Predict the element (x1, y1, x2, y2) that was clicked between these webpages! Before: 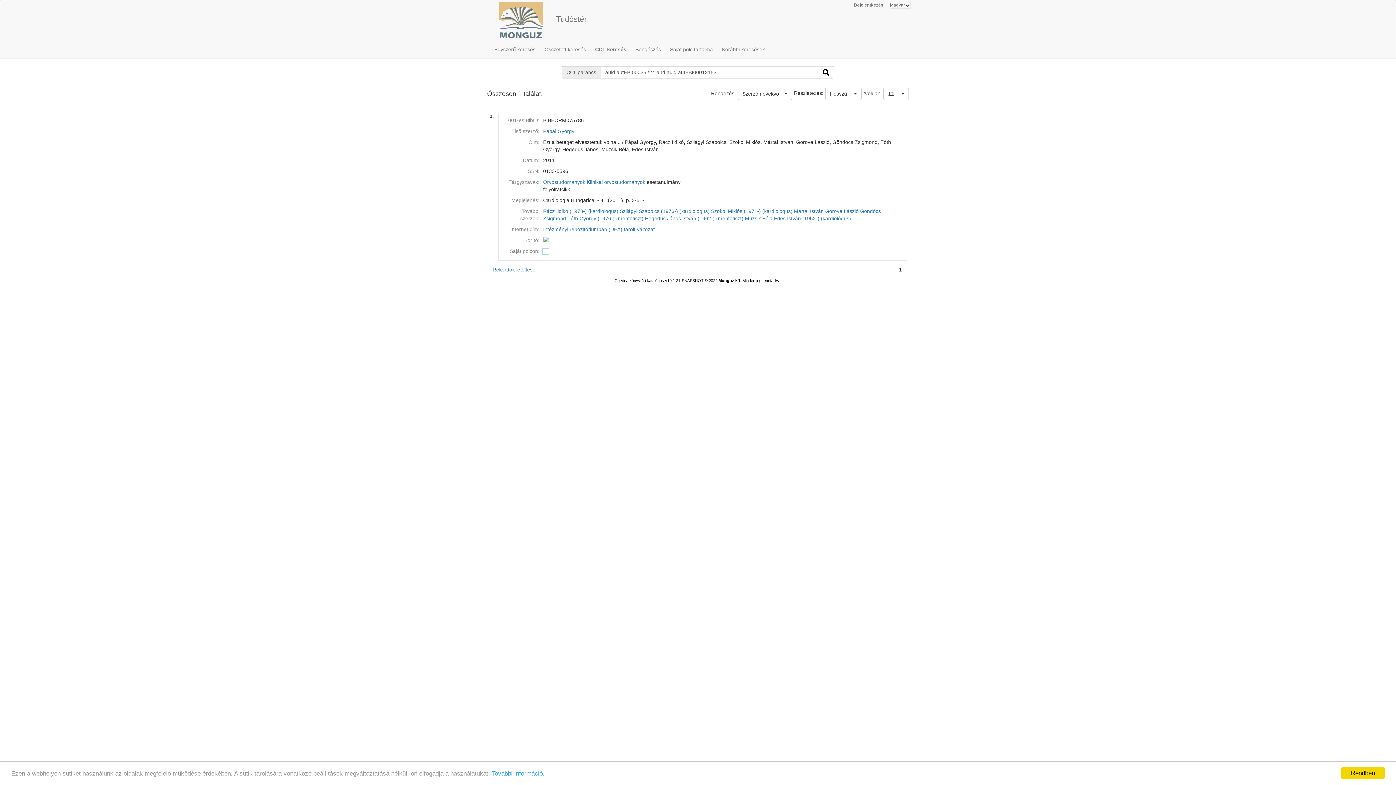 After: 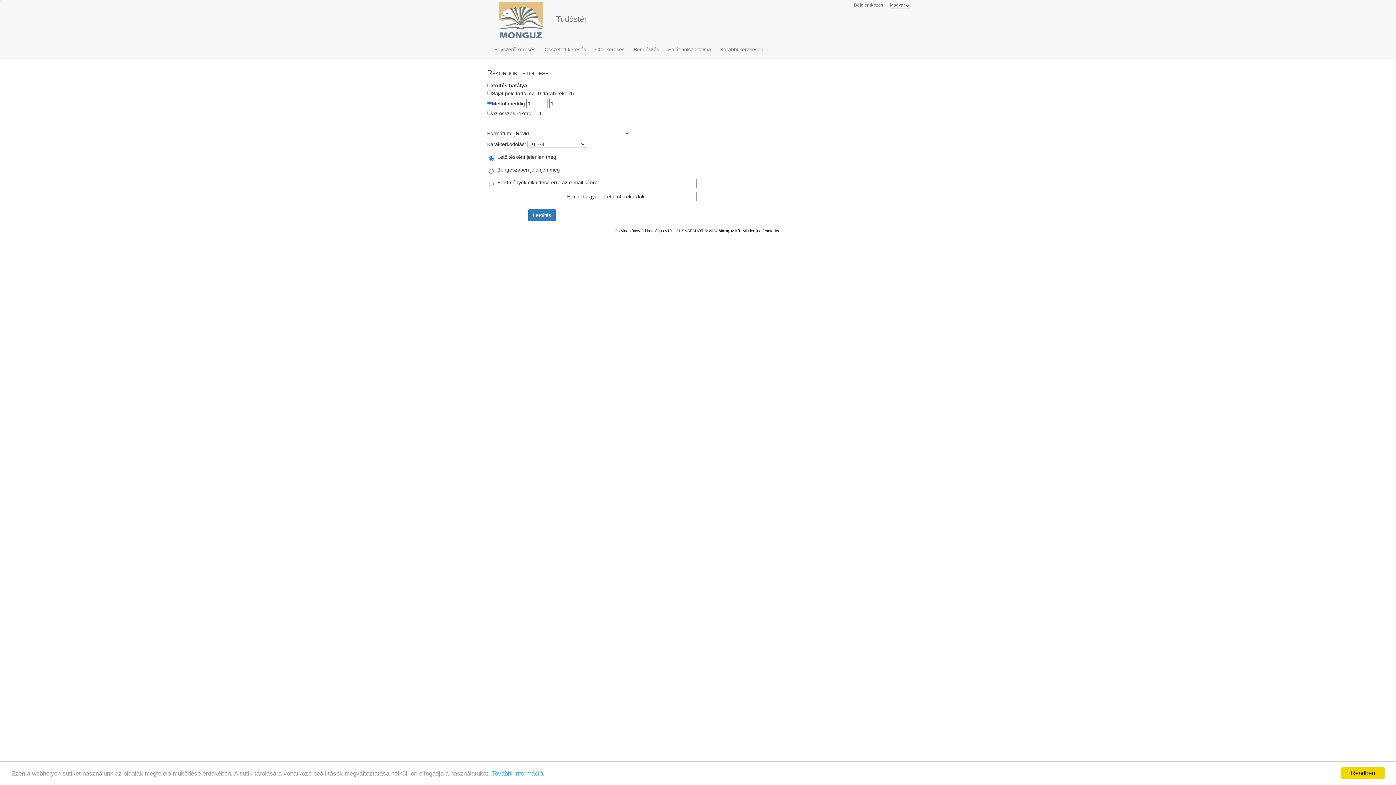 Action: label: Rekordok letöltése bbox: (492, 266, 535, 272)